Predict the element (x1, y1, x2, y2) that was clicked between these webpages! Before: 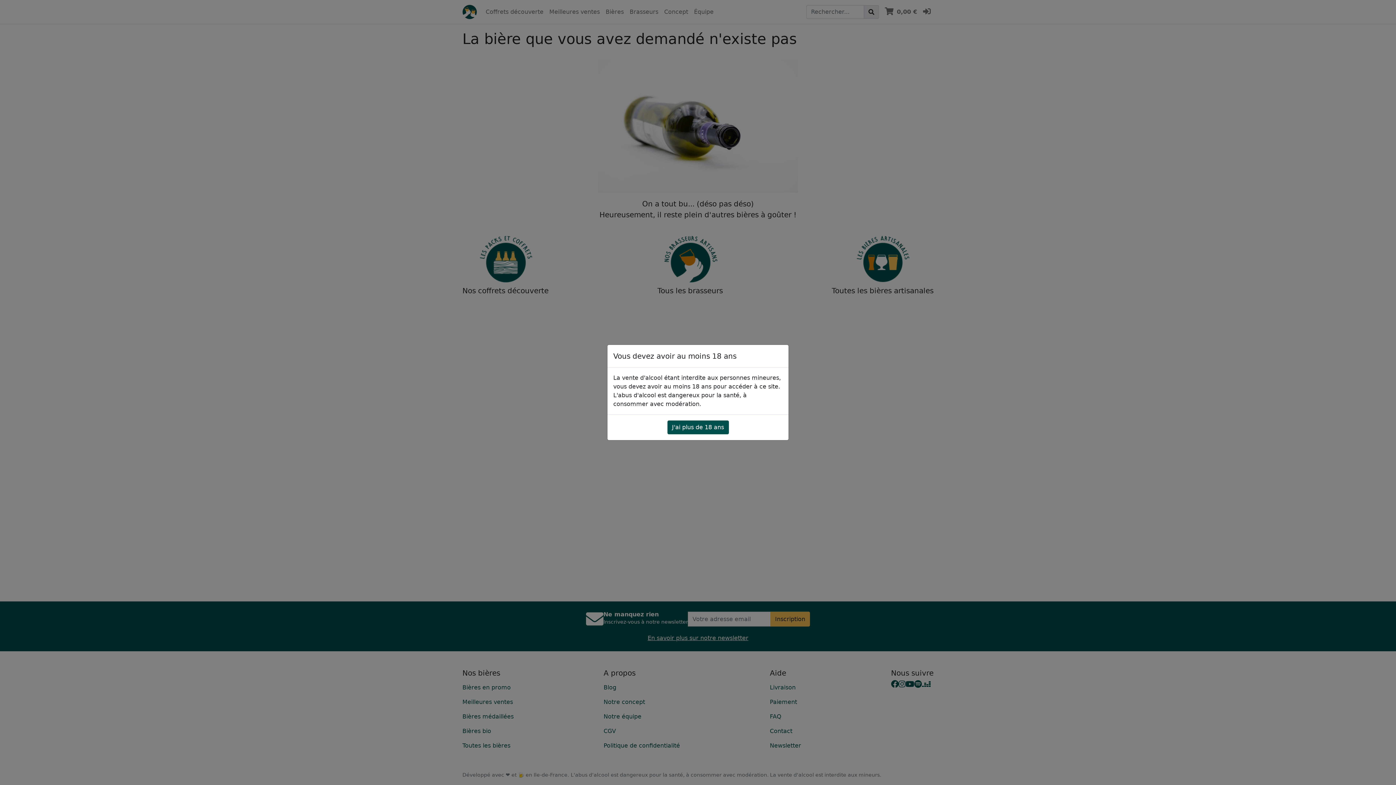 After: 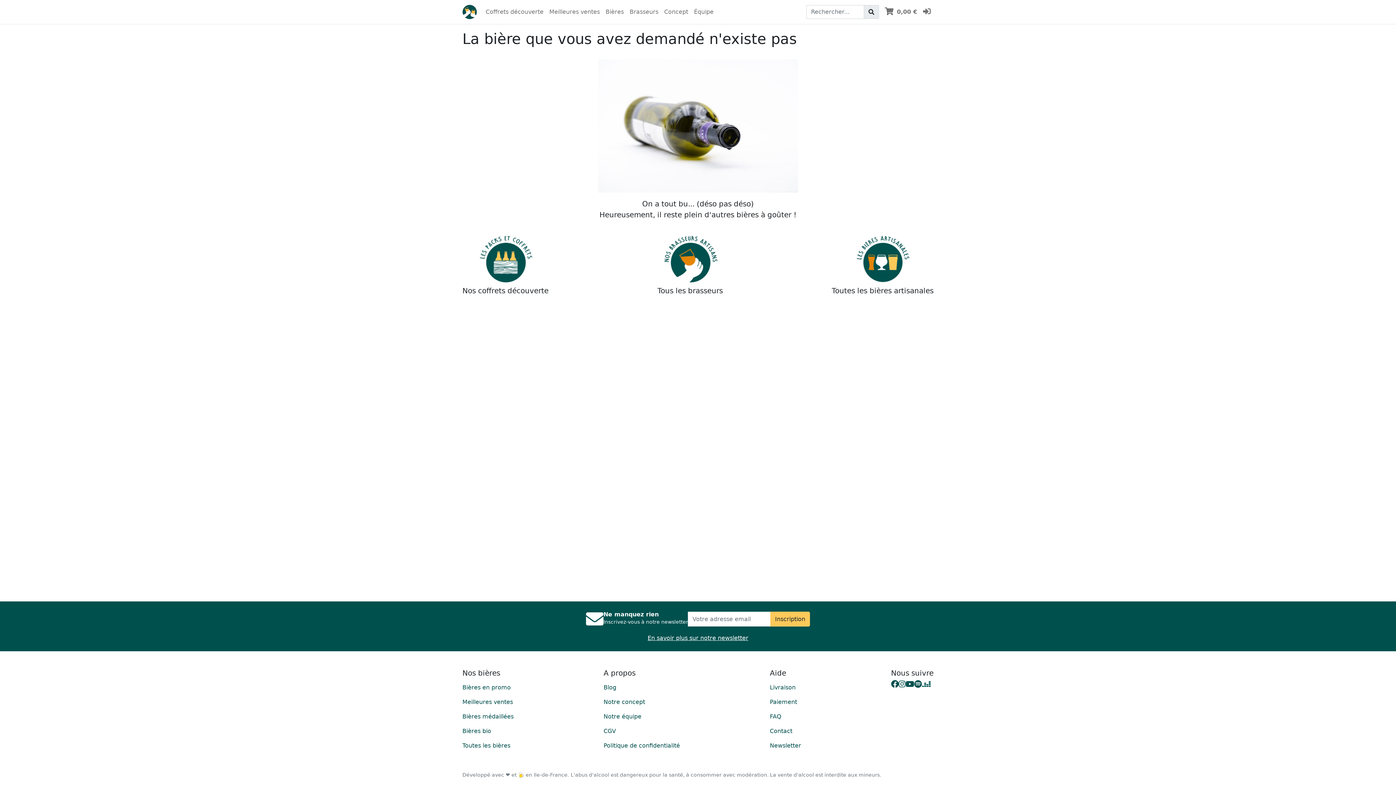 Action: bbox: (667, 420, 728, 434) label: J'ai plus de 18 ans